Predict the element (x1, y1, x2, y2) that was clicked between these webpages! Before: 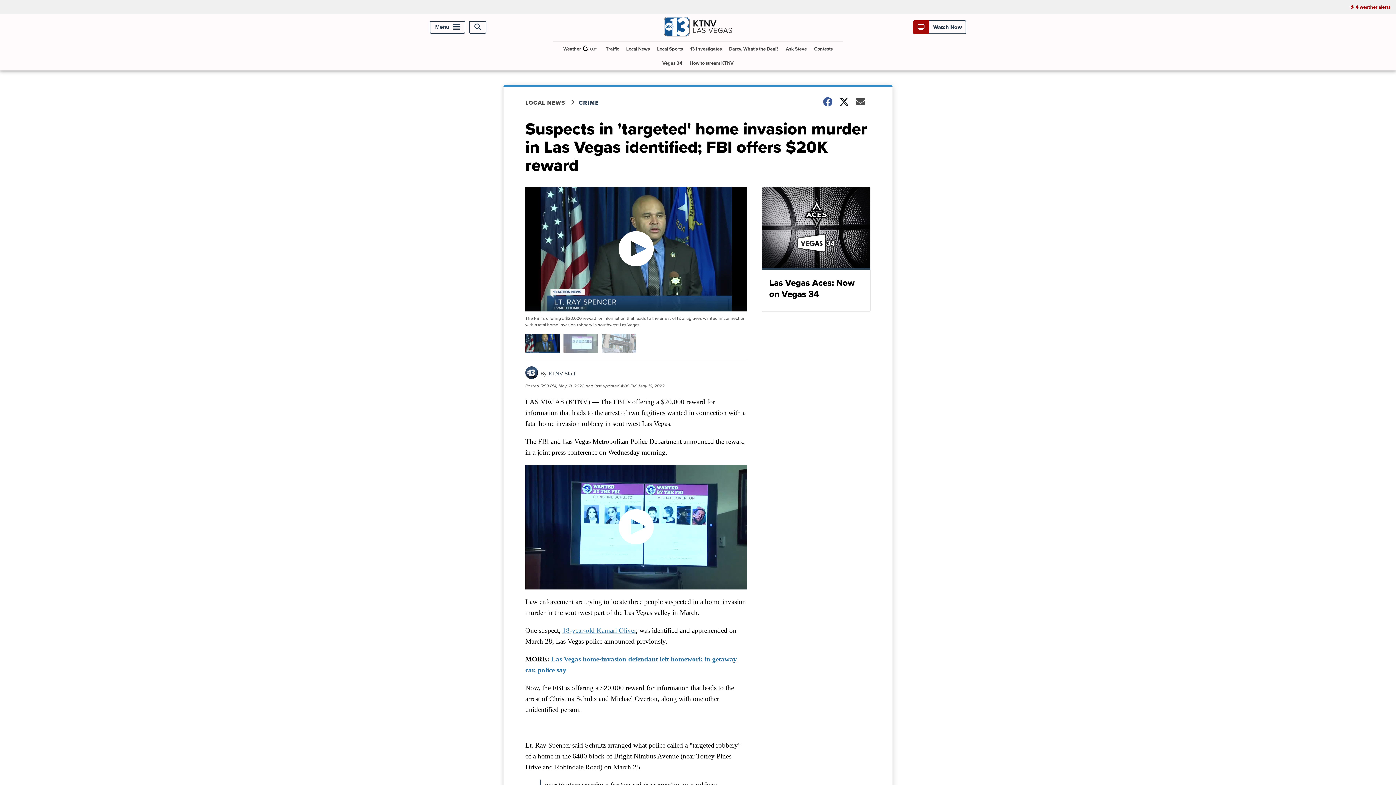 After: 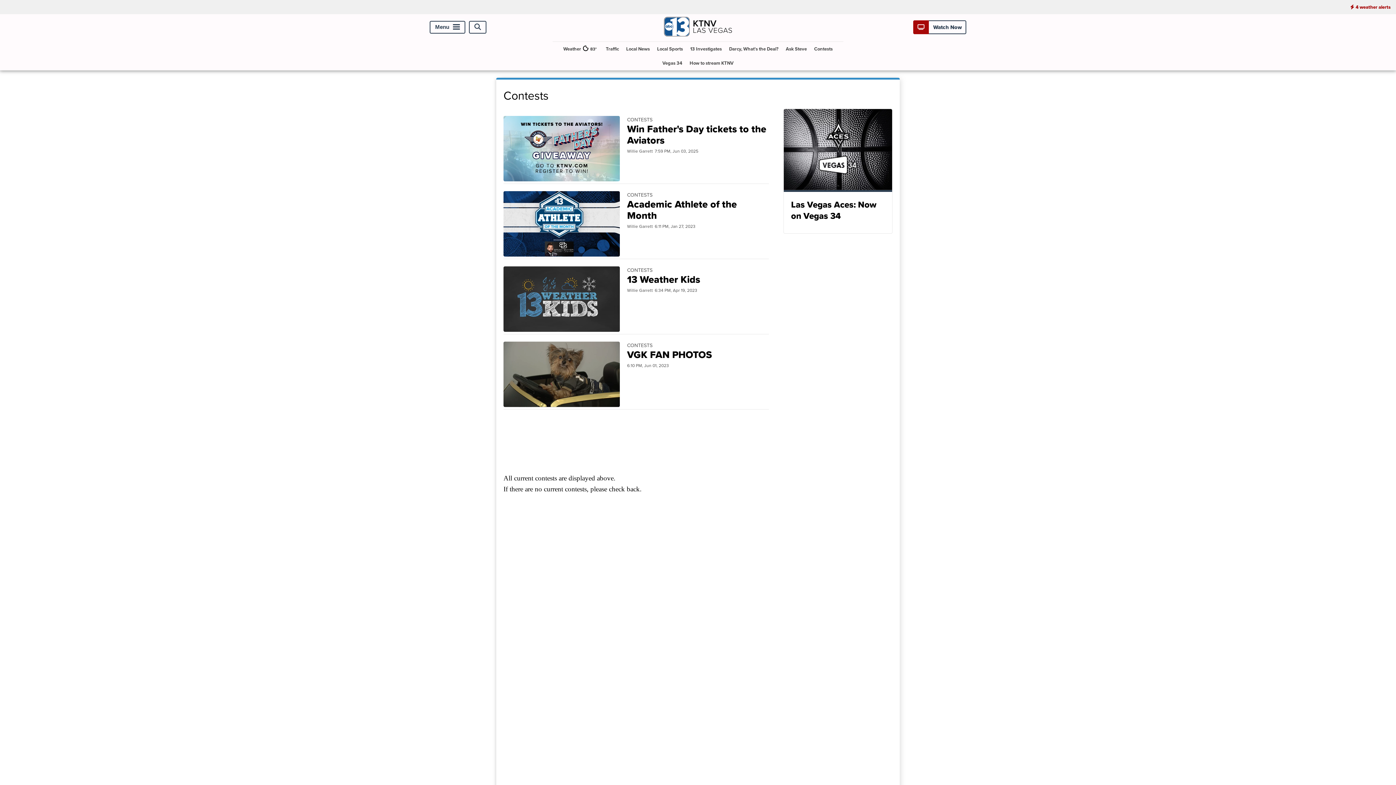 Action: bbox: (811, 41, 835, 56) label: Contests